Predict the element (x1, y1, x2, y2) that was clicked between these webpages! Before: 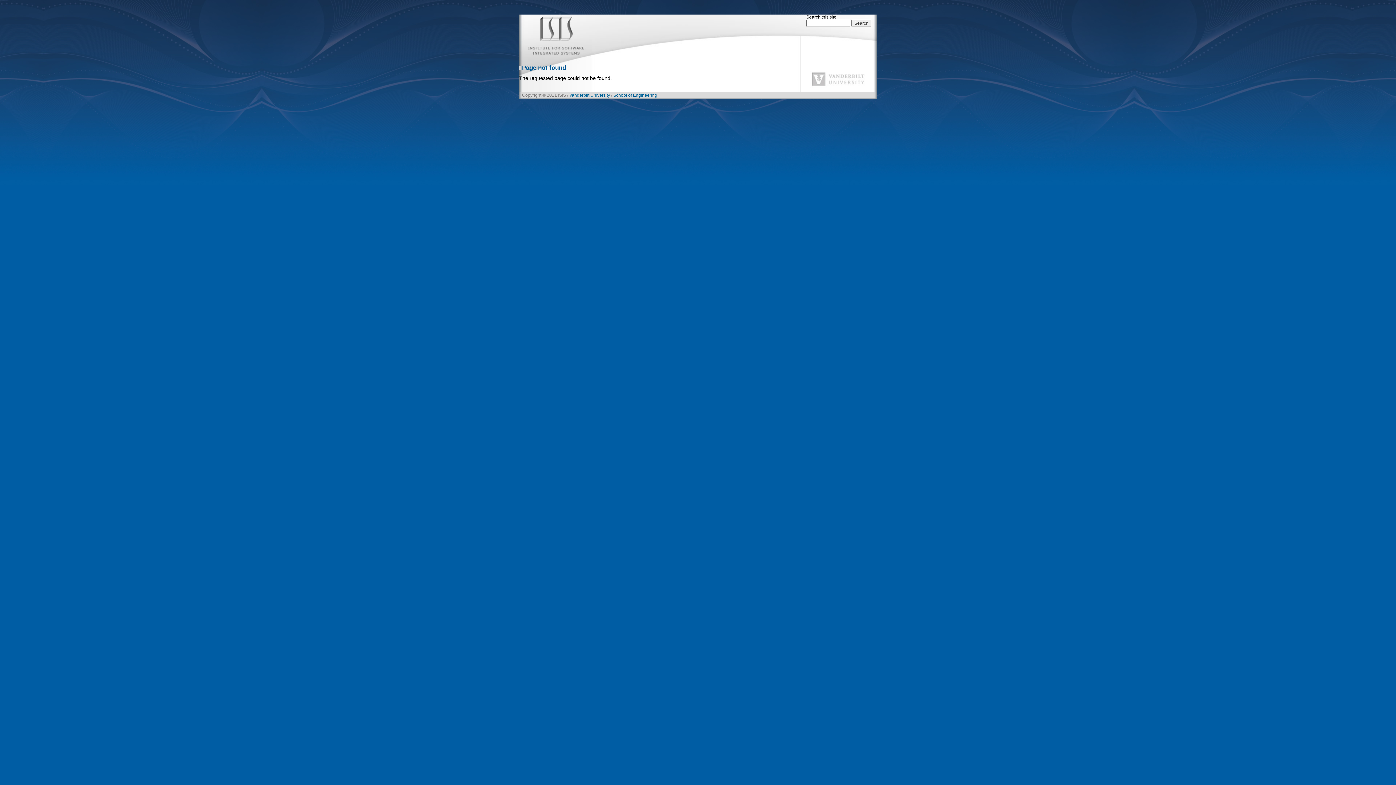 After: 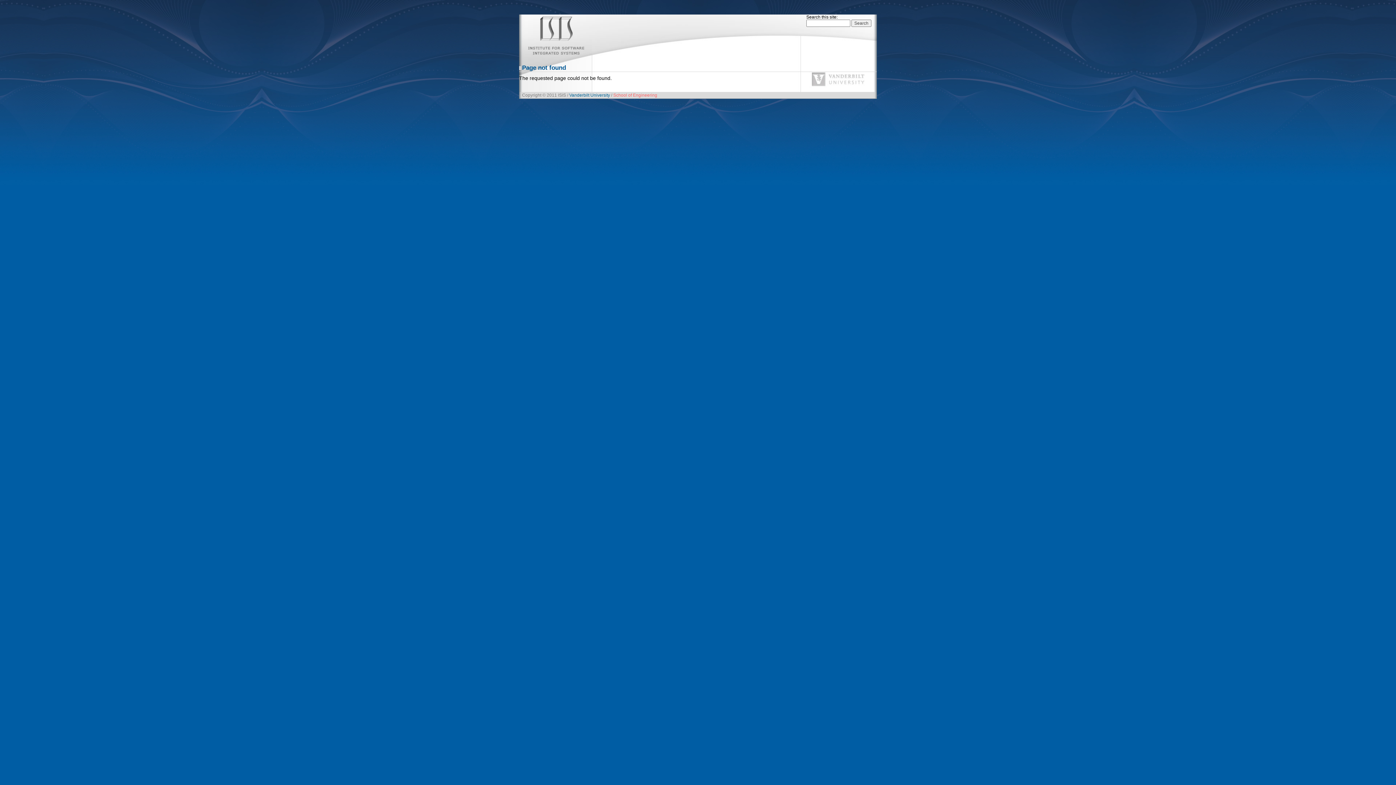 Action: label: School of Engineering bbox: (613, 92, 657, 97)